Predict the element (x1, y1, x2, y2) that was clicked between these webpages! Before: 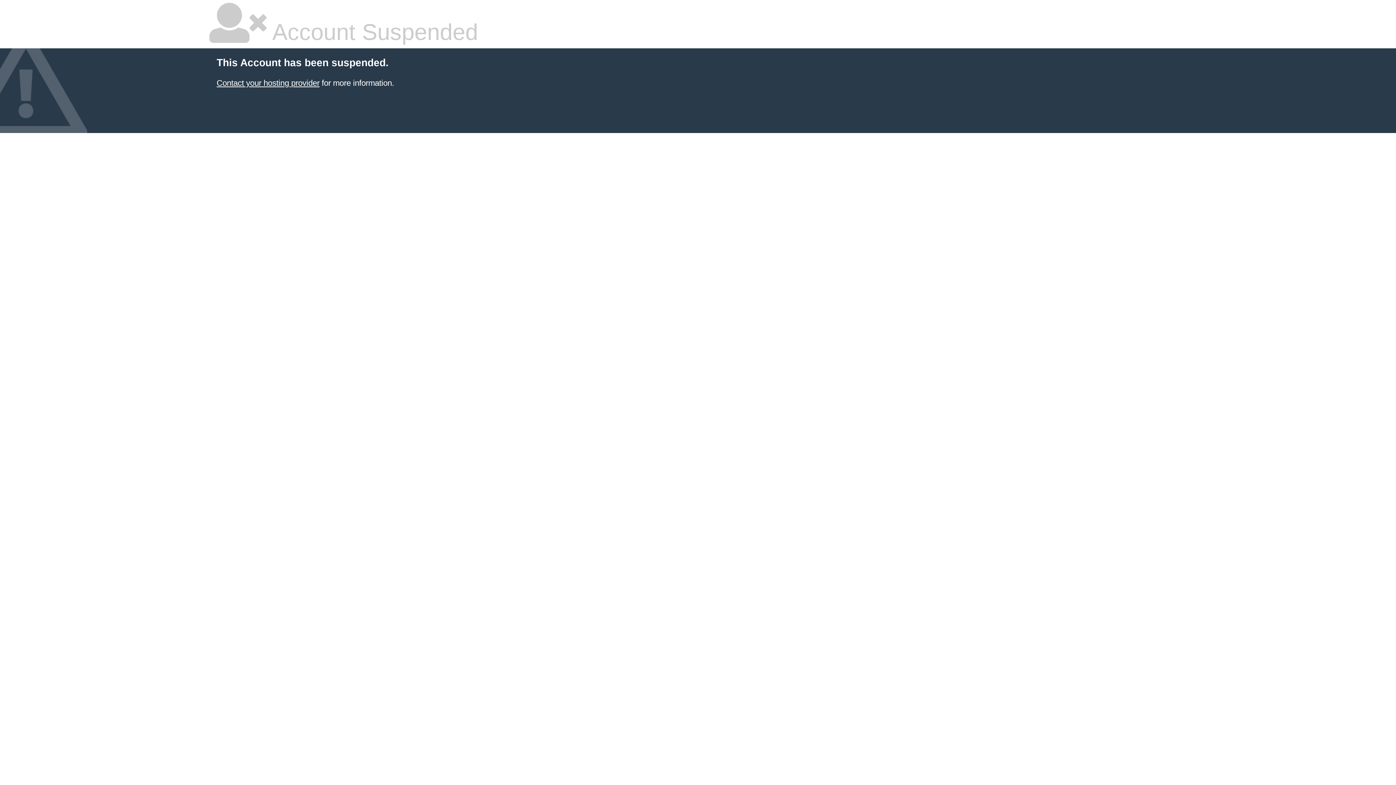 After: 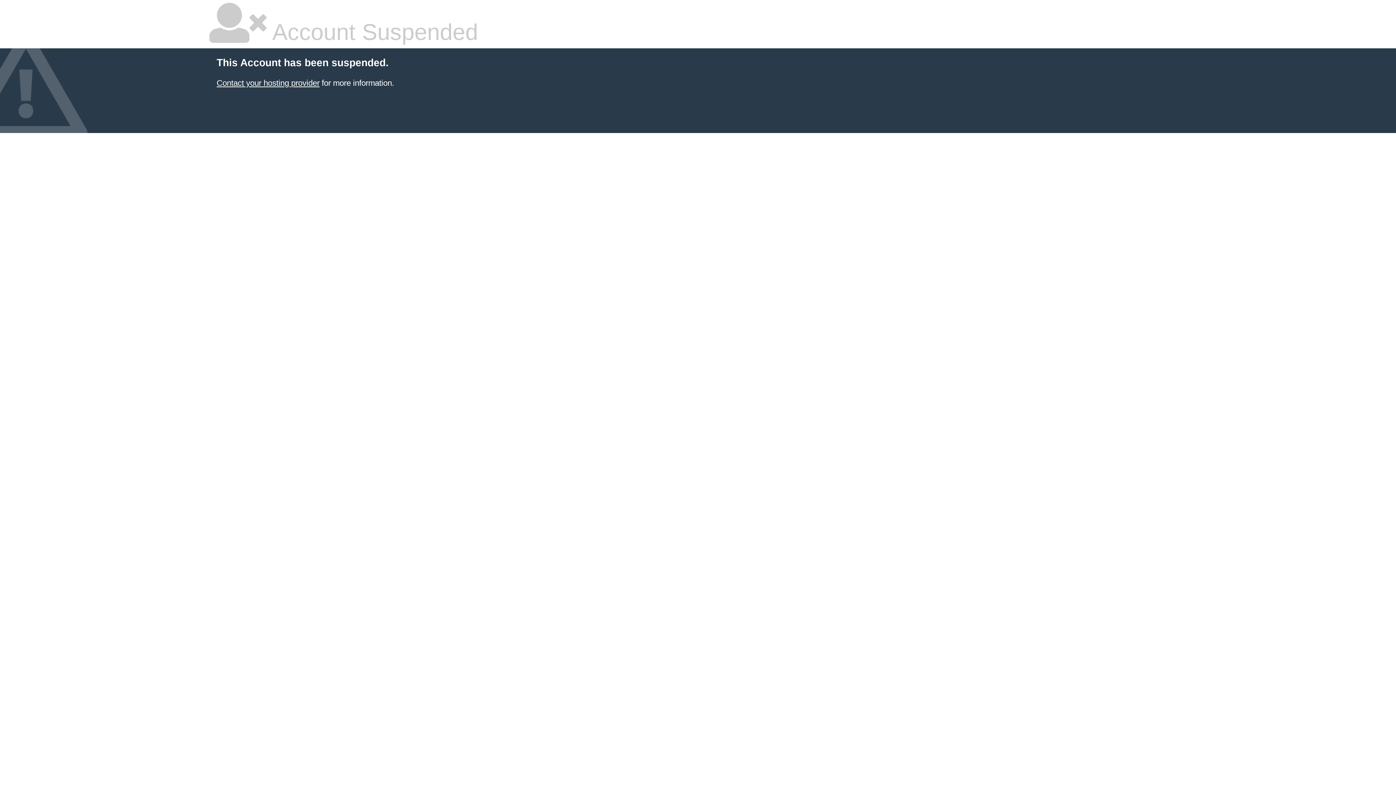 Action: bbox: (216, 78, 319, 87) label: Contact your hosting provider